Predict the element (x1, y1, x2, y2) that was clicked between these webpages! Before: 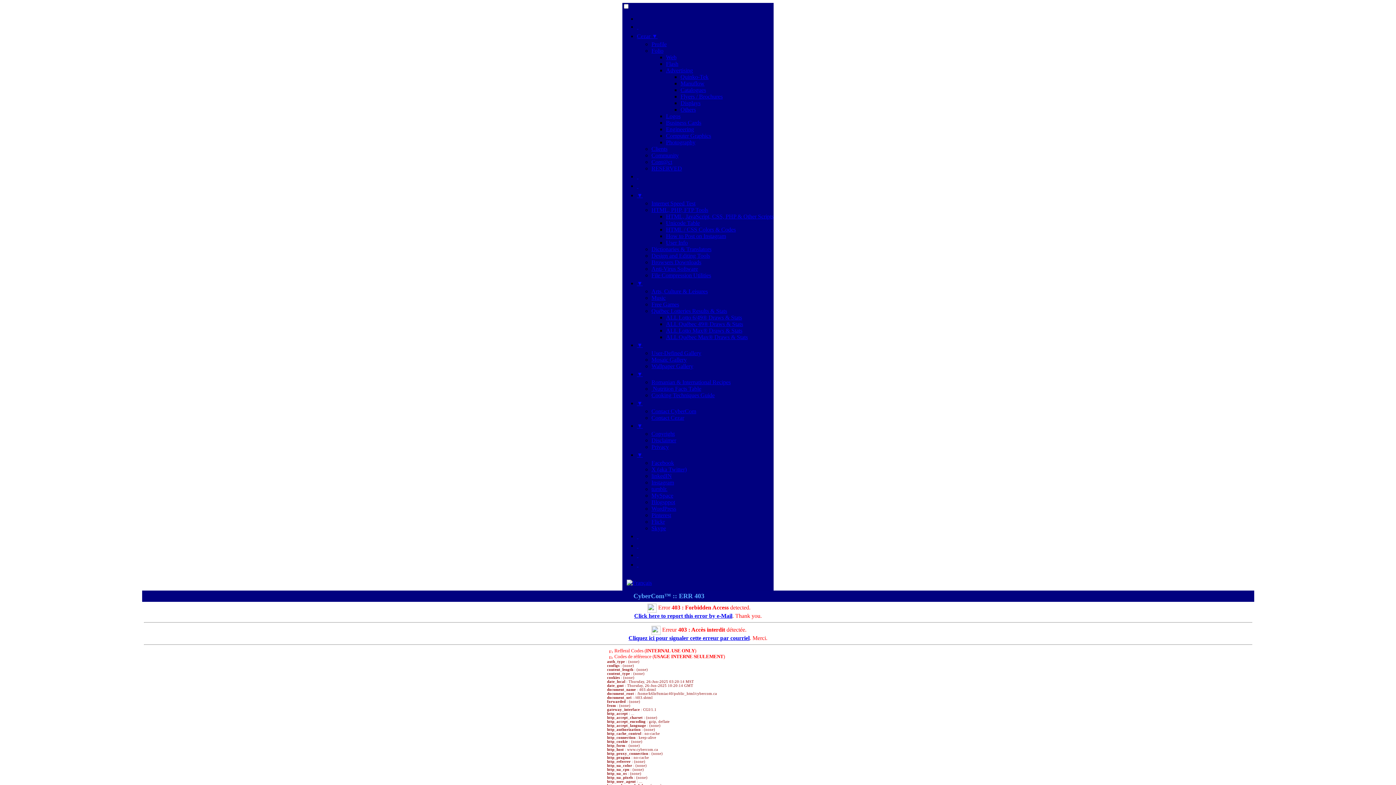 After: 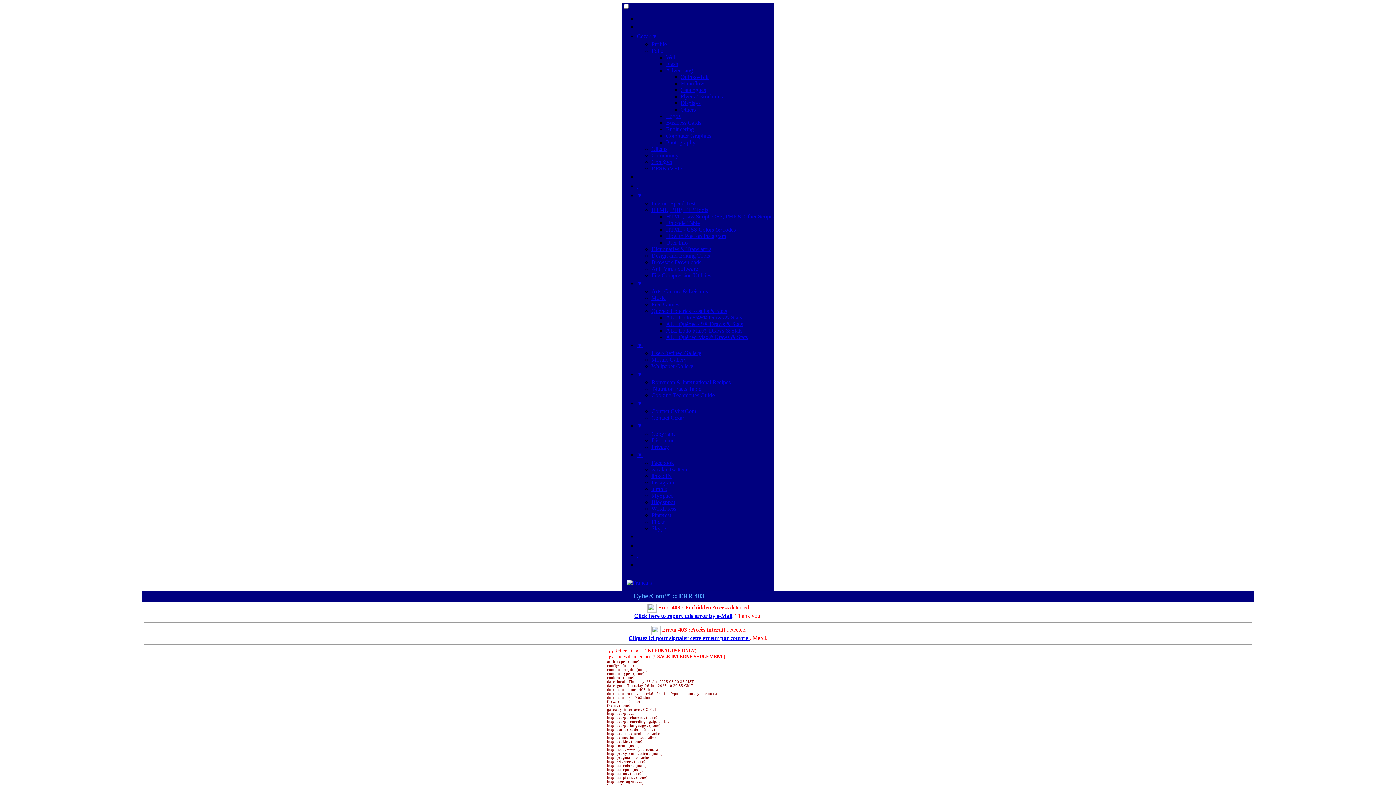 Action: bbox: (637, 192, 642, 198) label: ▼